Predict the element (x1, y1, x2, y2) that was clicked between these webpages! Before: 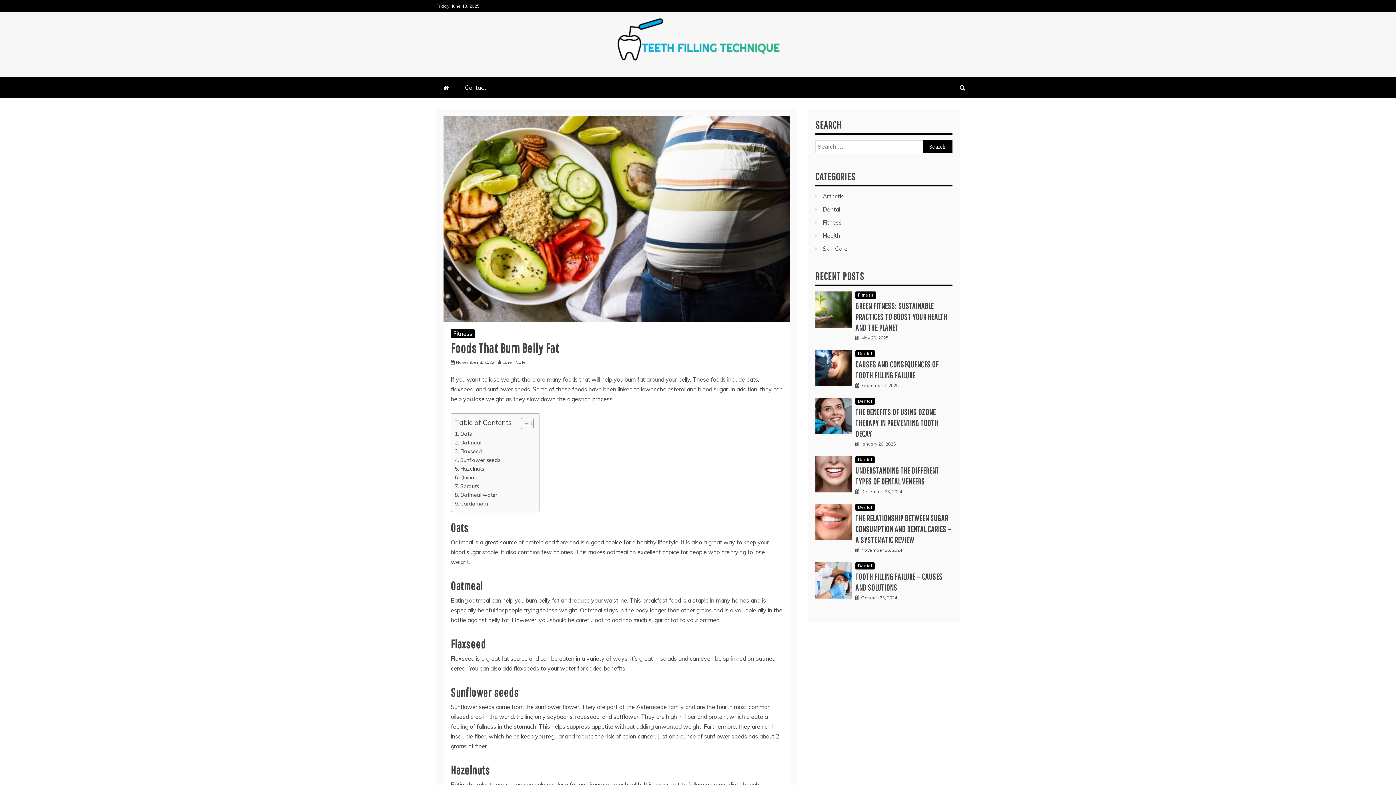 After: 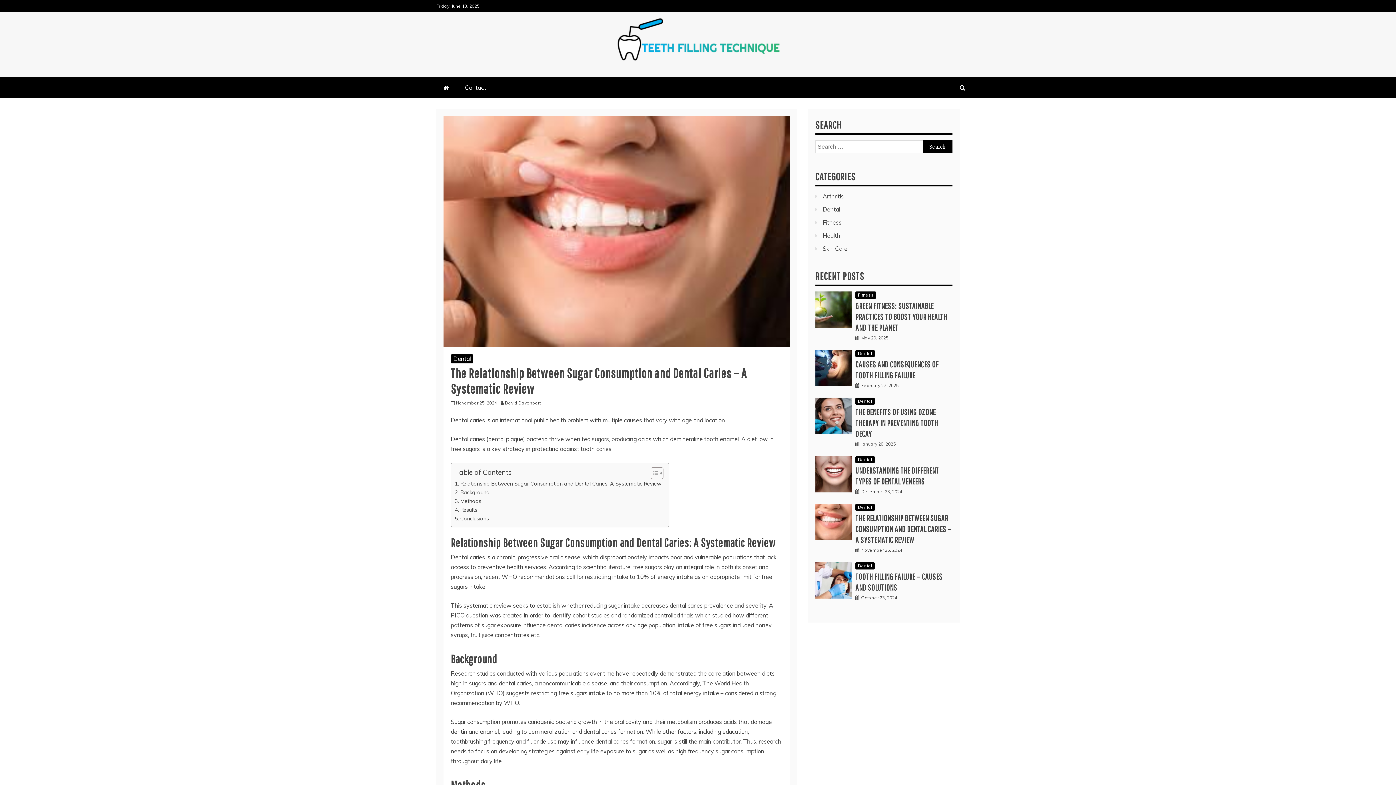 Action: bbox: (855, 513, 951, 544) label: THE RELATIONSHIP BETWEEN SUGAR CONSUMPTION AND DENTAL CARIES – A SYSTEMATIC REVIEW